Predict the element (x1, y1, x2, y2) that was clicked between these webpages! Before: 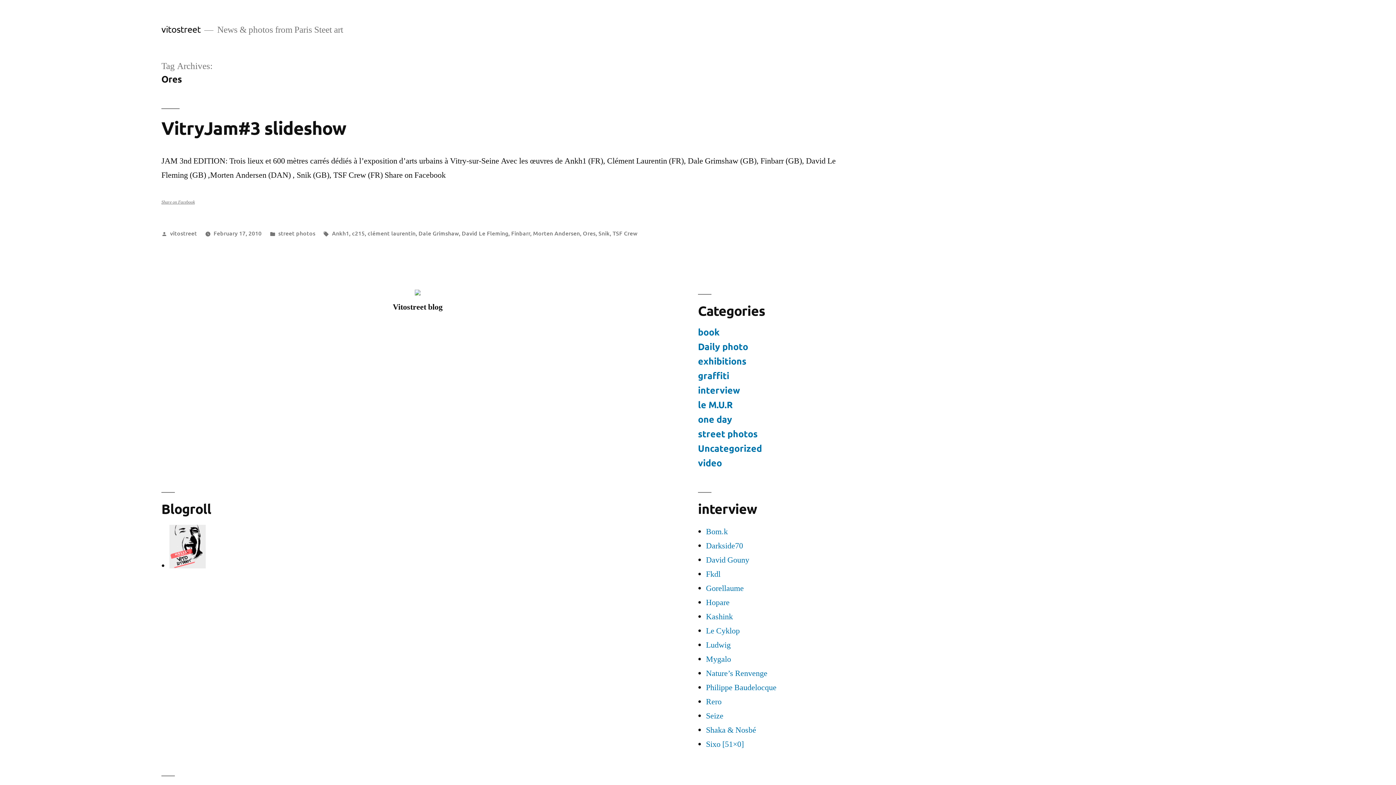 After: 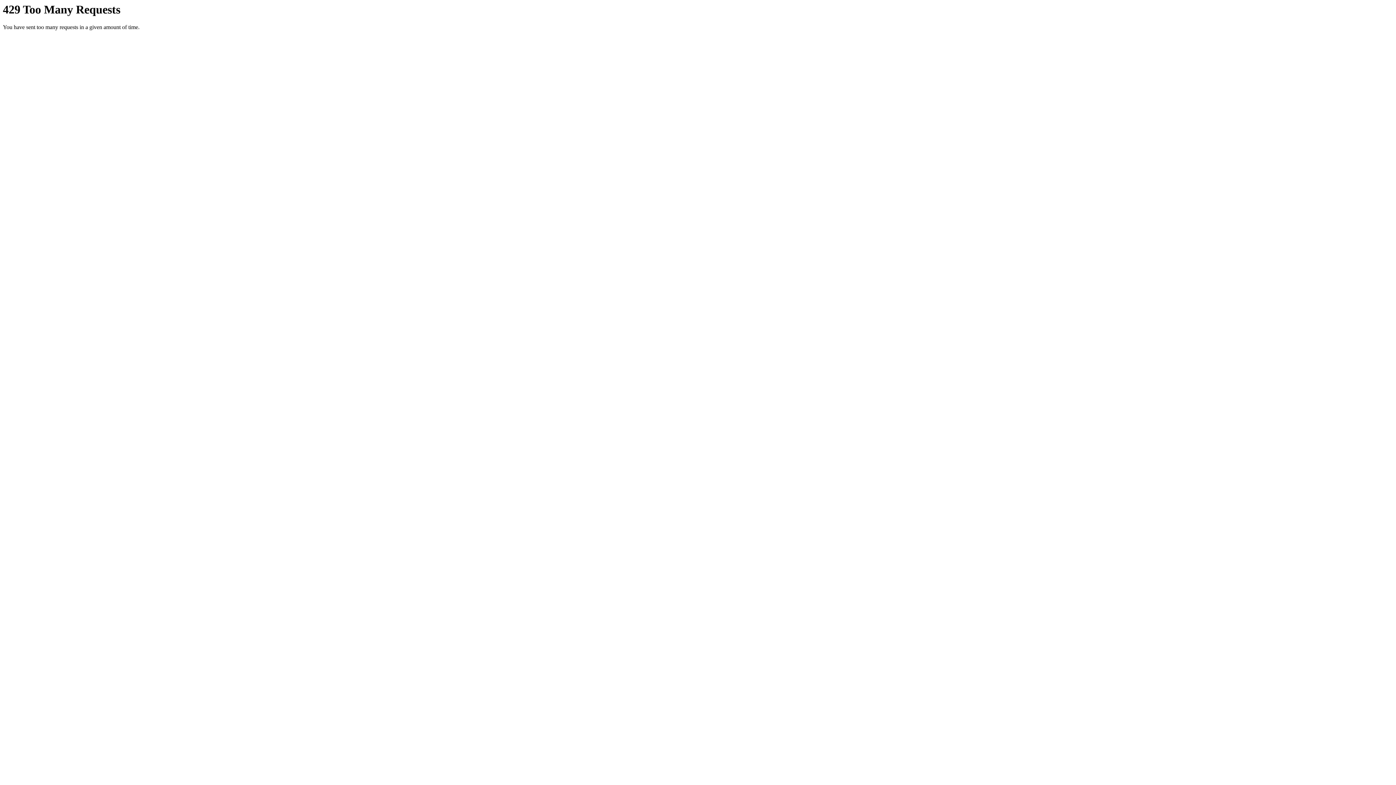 Action: bbox: (169, 561, 205, 571)